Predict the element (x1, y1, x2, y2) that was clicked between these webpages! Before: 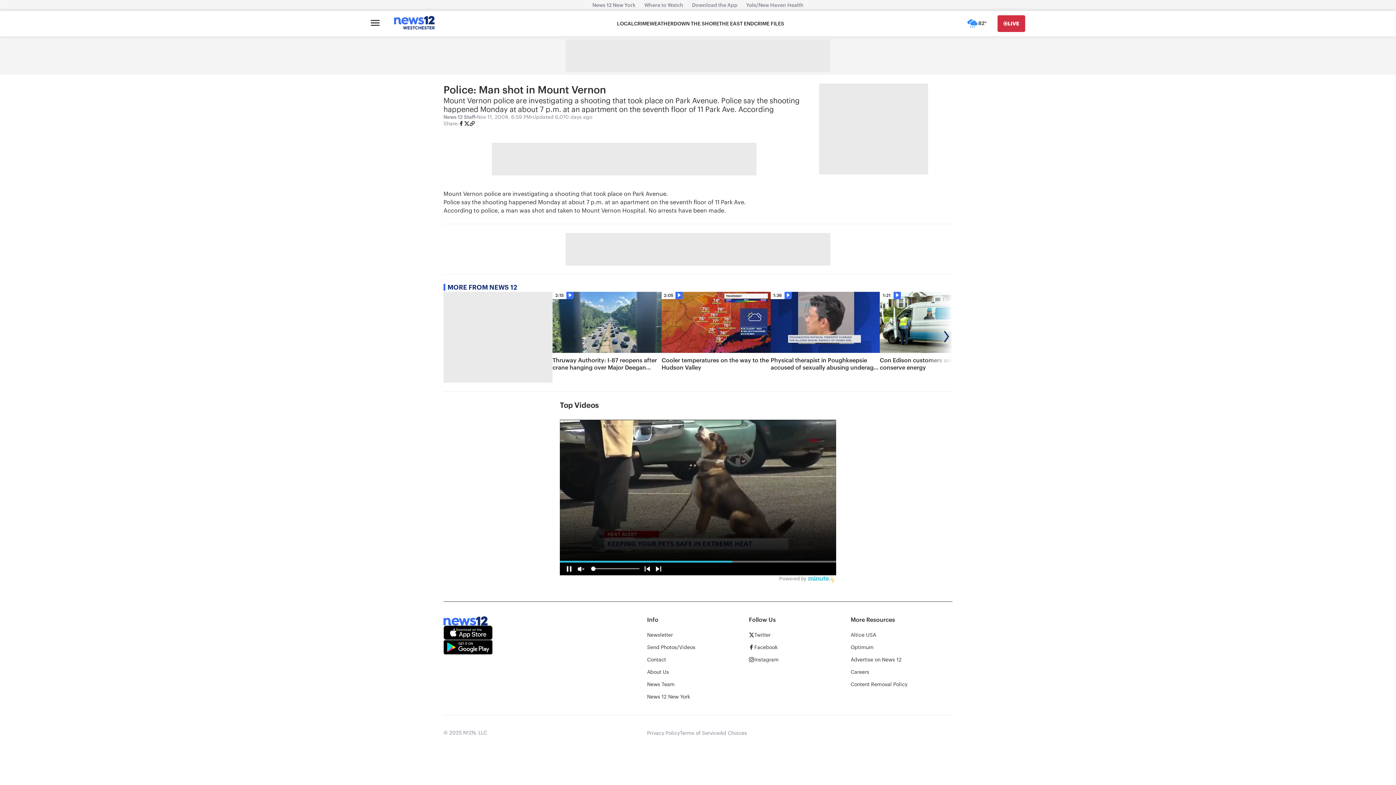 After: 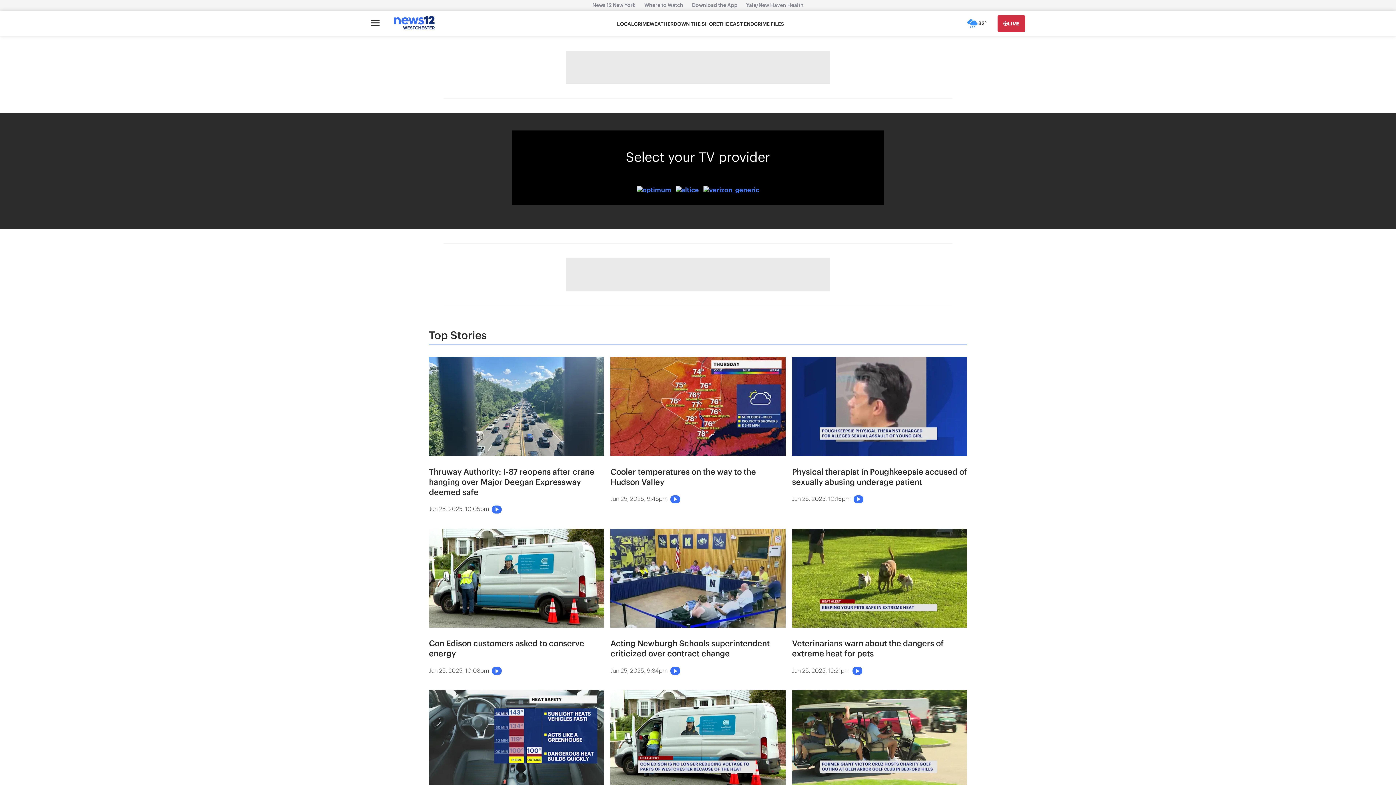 Action: label: Go Live bbox: (997, 15, 1025, 32)